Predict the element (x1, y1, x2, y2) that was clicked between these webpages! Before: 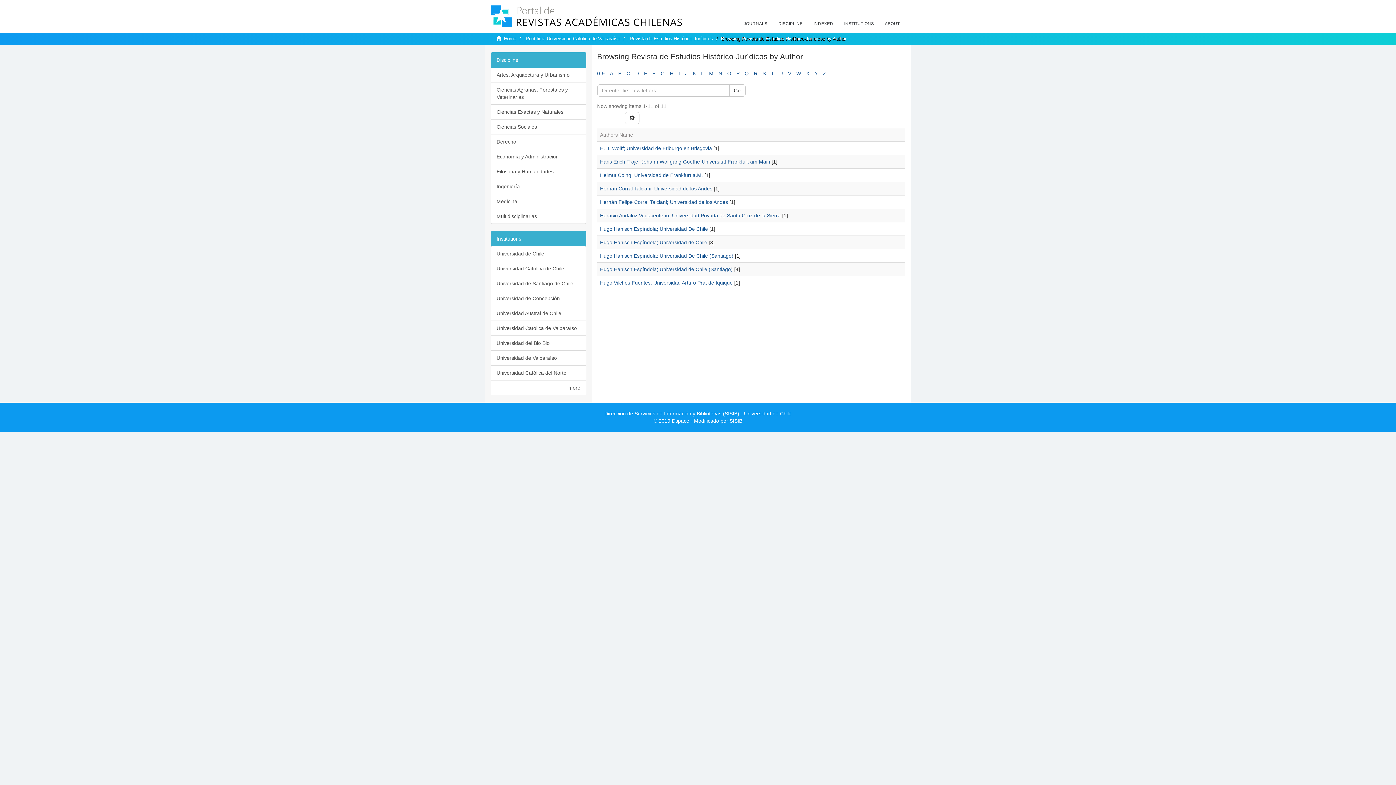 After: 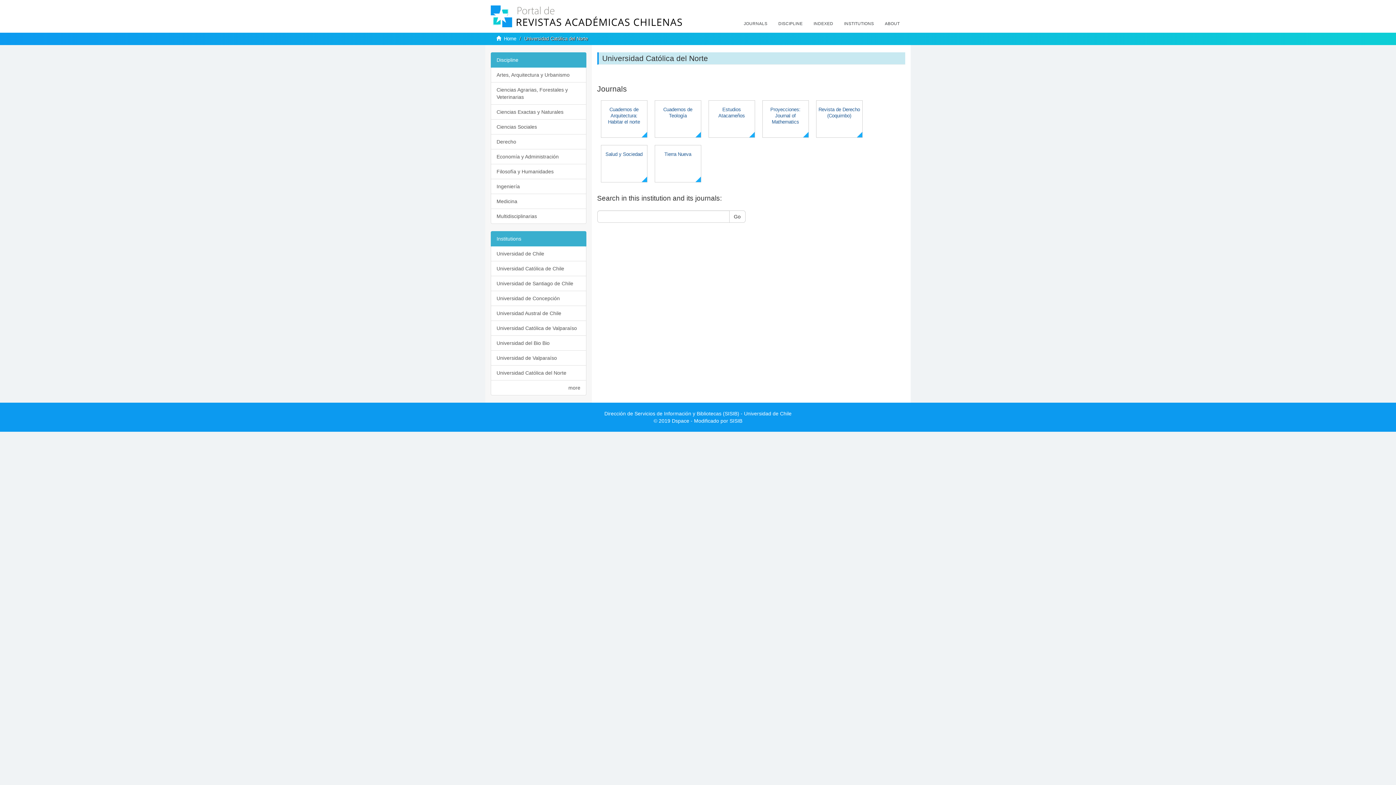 Action: label: Universidad Católica del Norte bbox: (490, 365, 586, 380)